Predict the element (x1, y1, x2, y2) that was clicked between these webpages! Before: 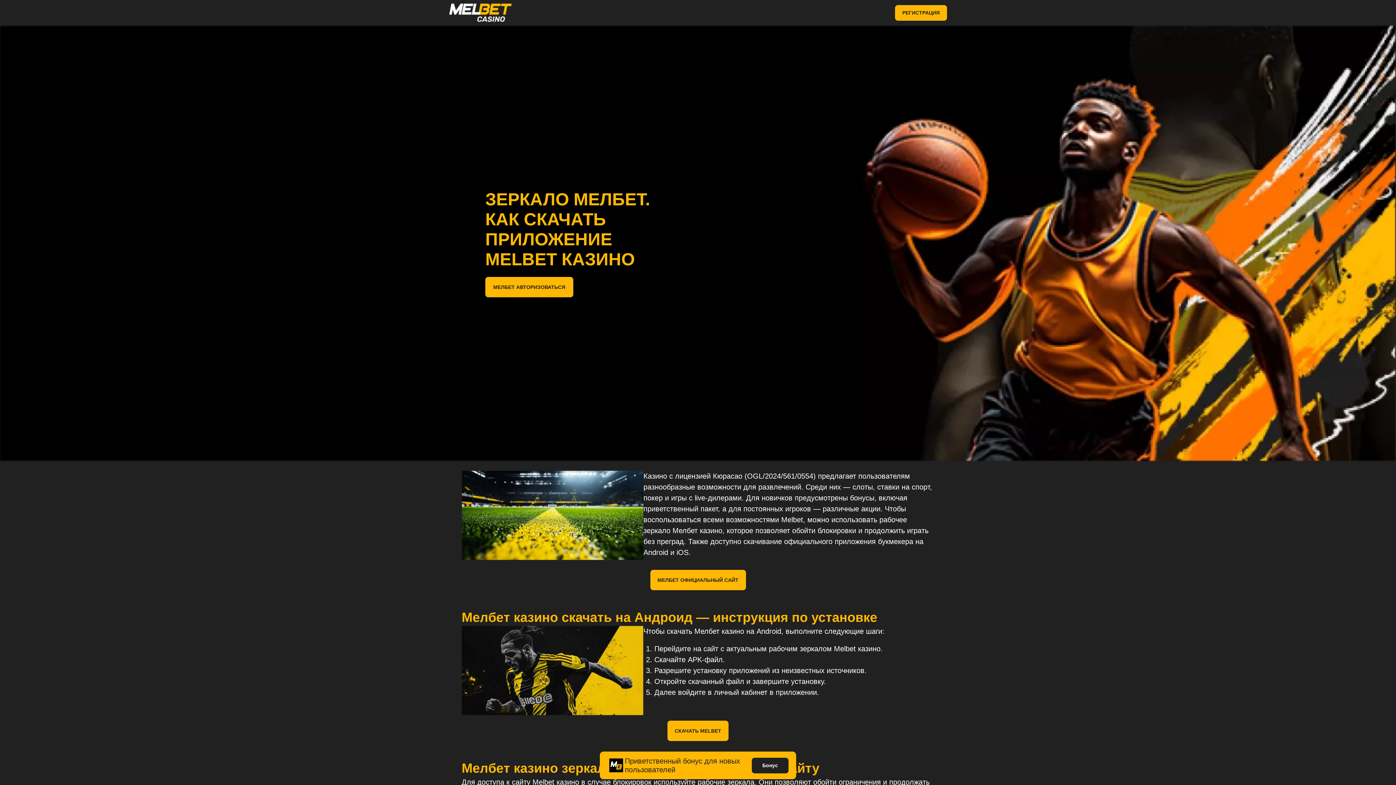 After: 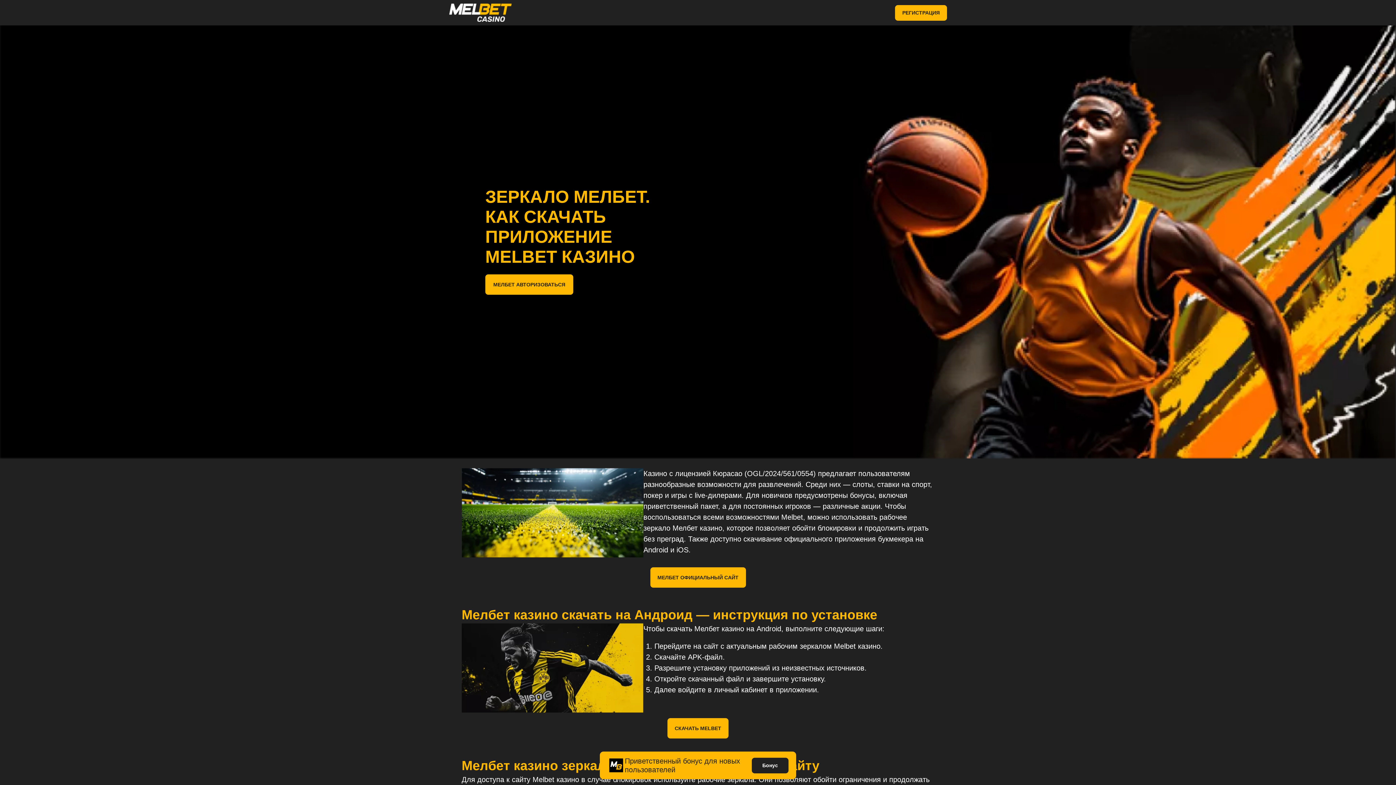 Action: bbox: (449, 3, 542, 21)